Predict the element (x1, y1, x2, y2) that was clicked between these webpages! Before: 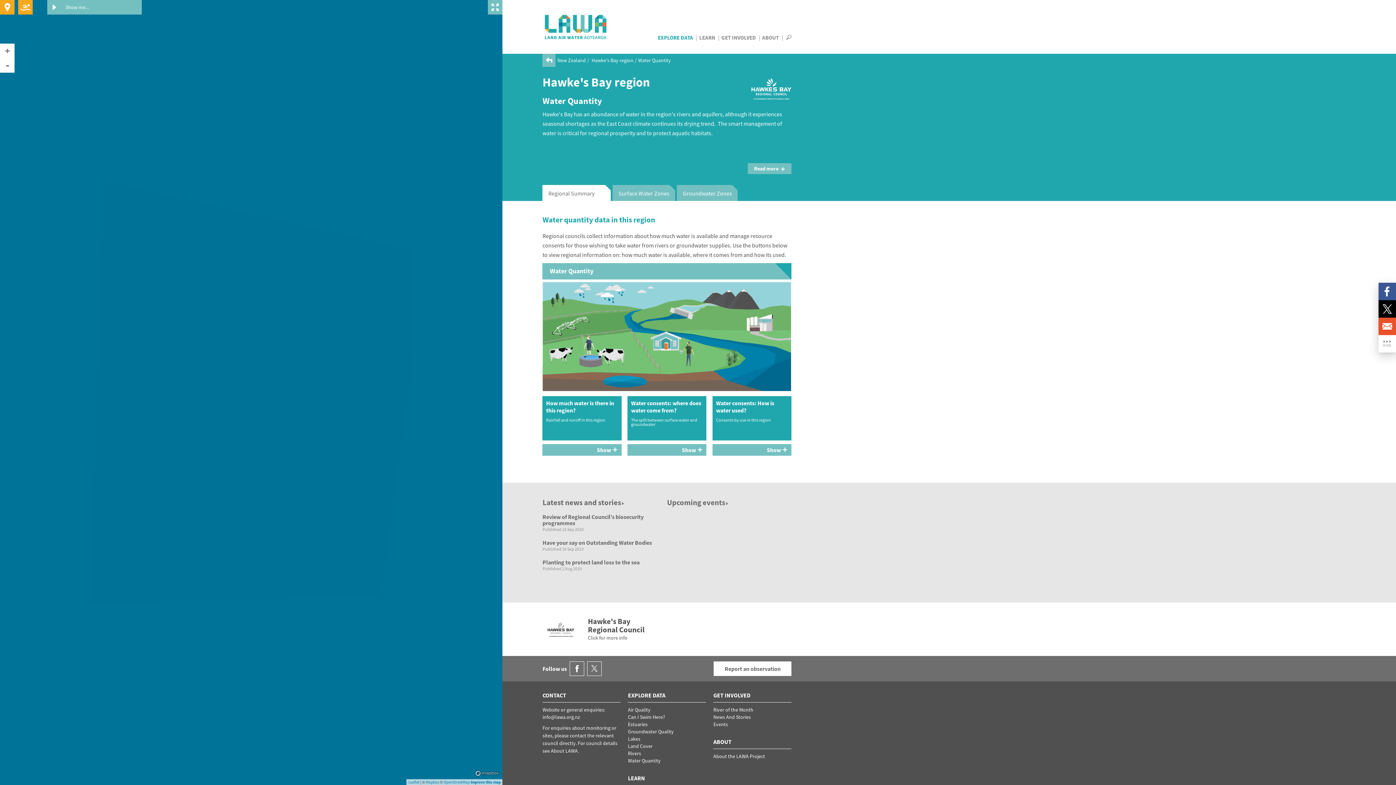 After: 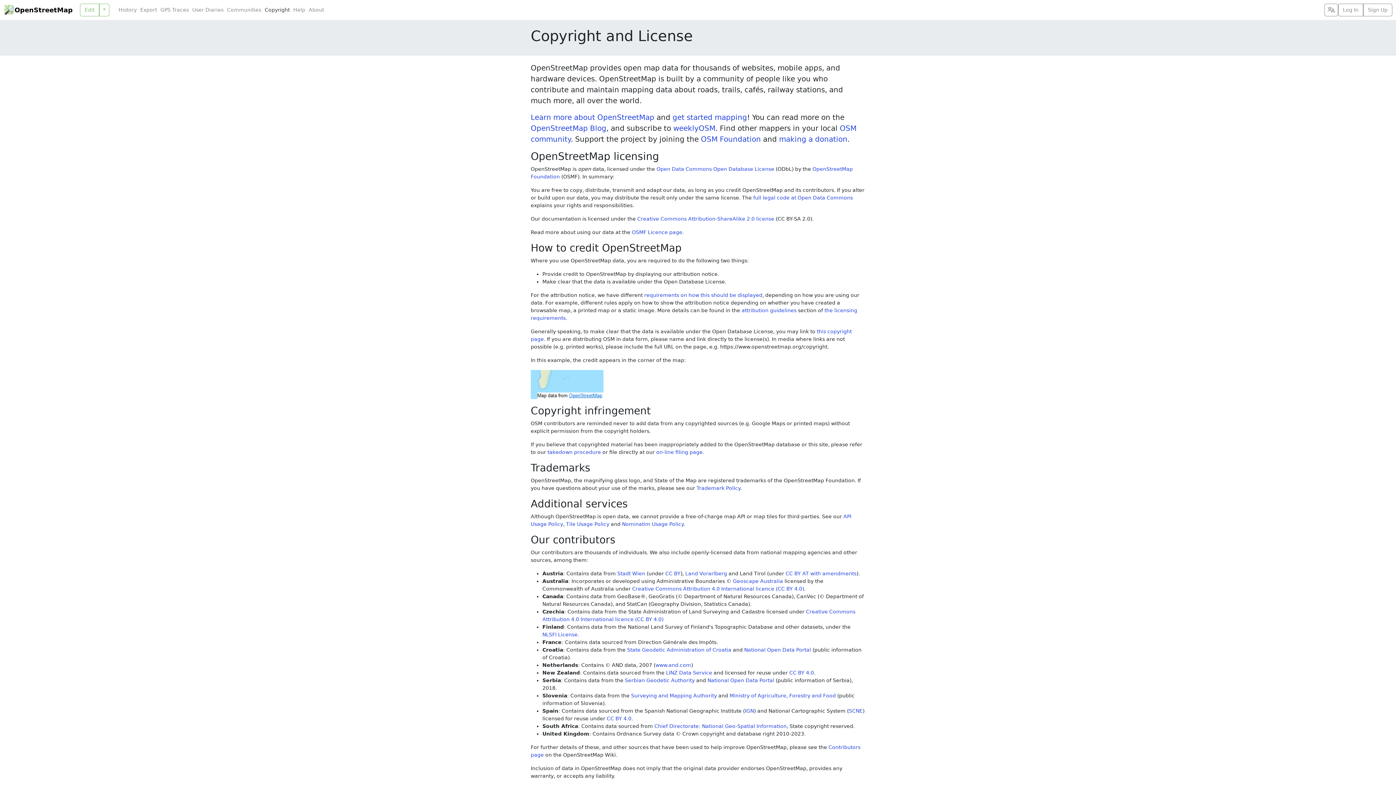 Action: label: OpenStreetMap bbox: (443, 780, 469, 785)